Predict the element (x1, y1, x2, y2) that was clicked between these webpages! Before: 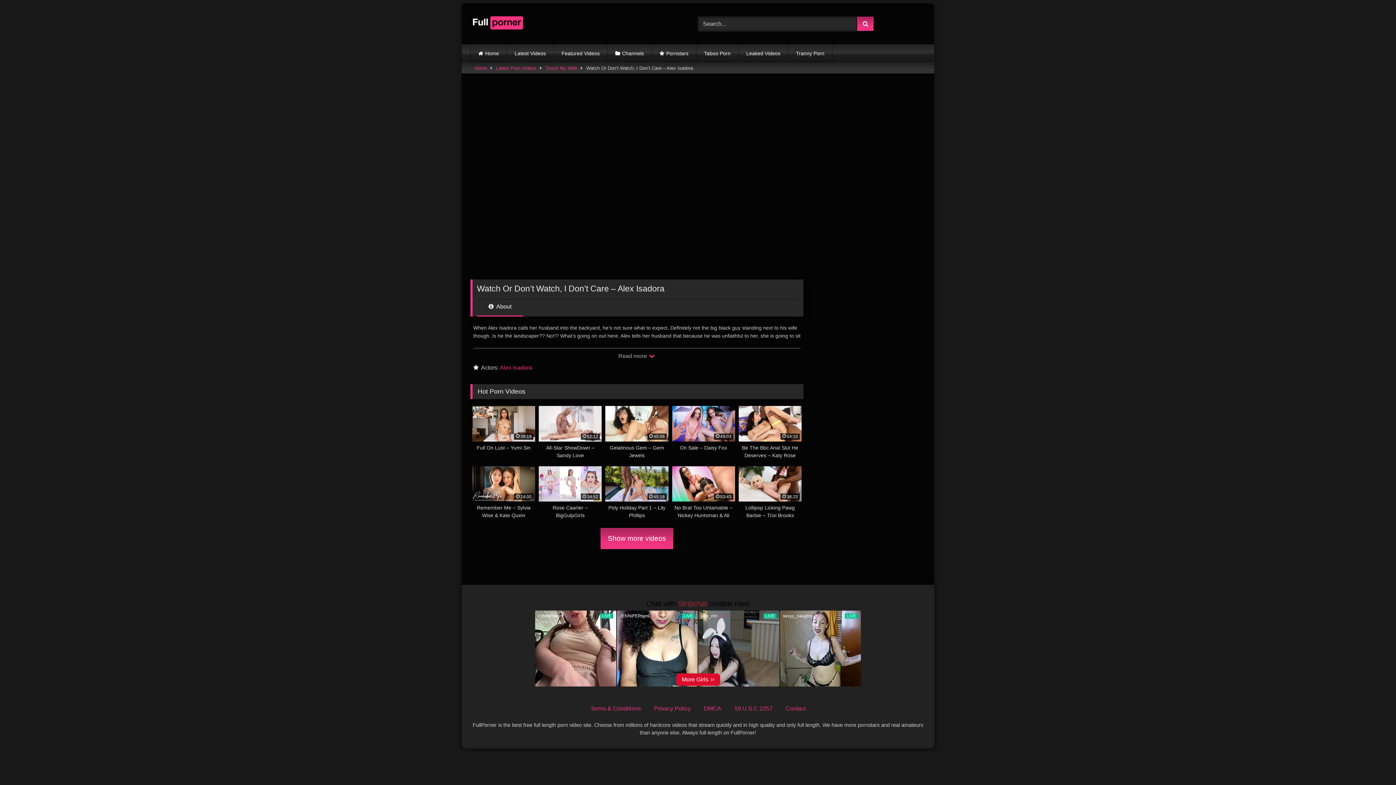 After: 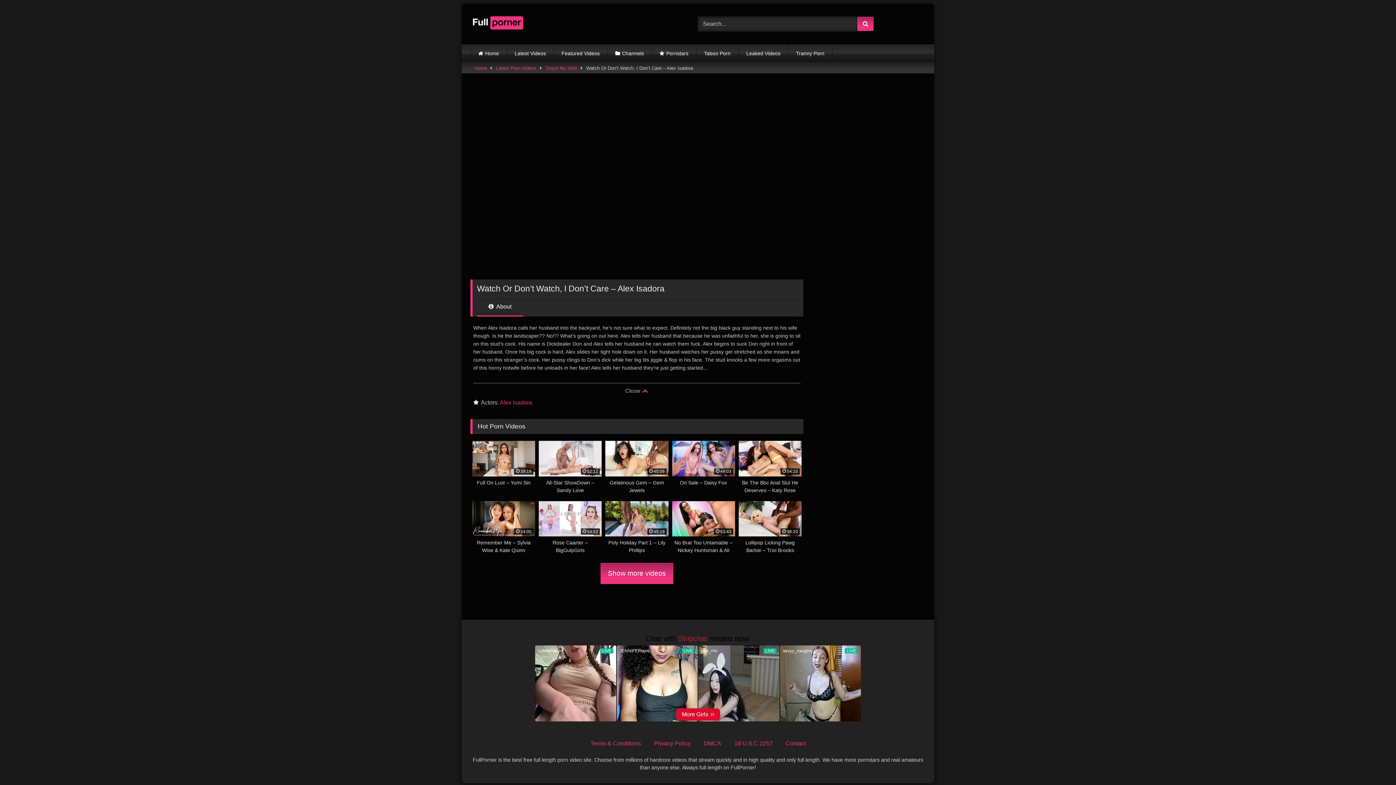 Action: label: Read more  bbox: (473, 347, 800, 363)